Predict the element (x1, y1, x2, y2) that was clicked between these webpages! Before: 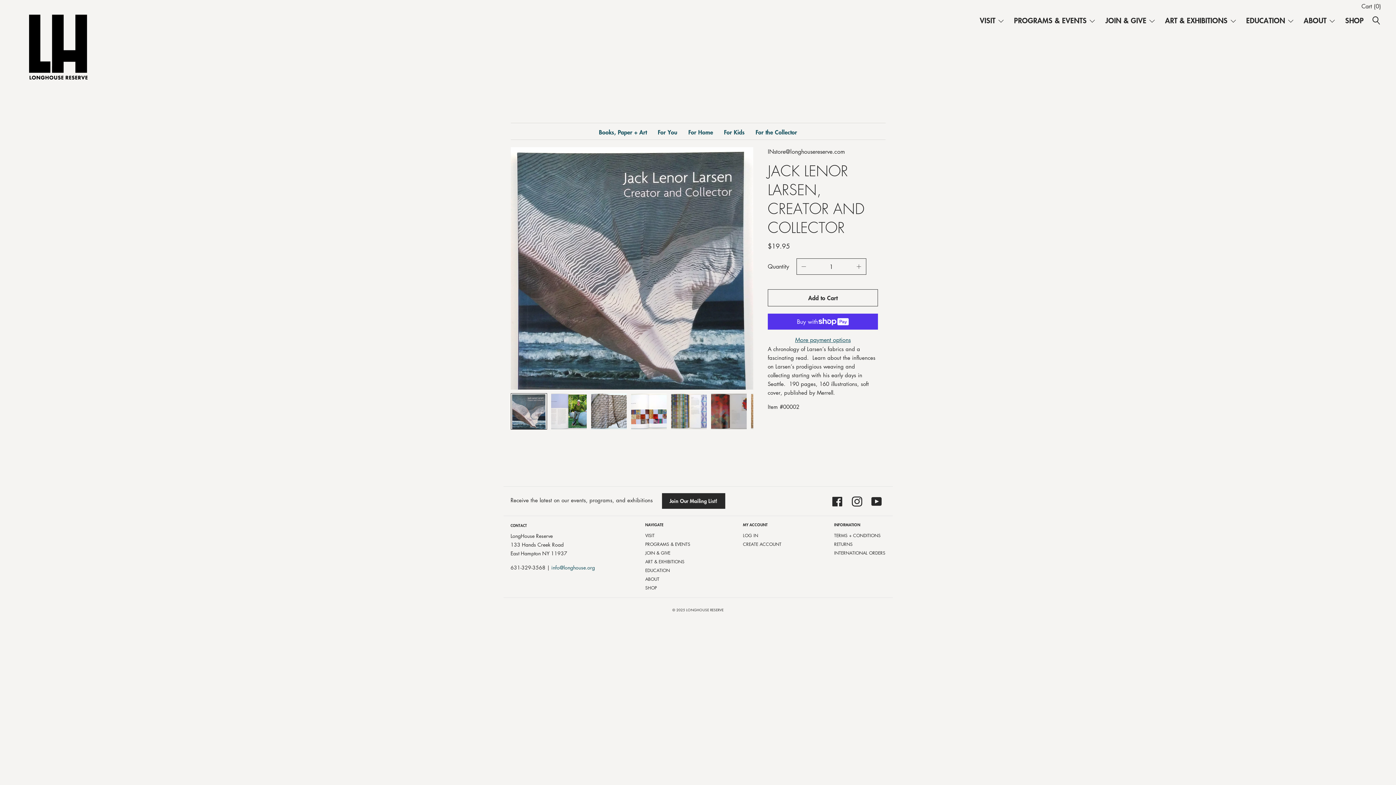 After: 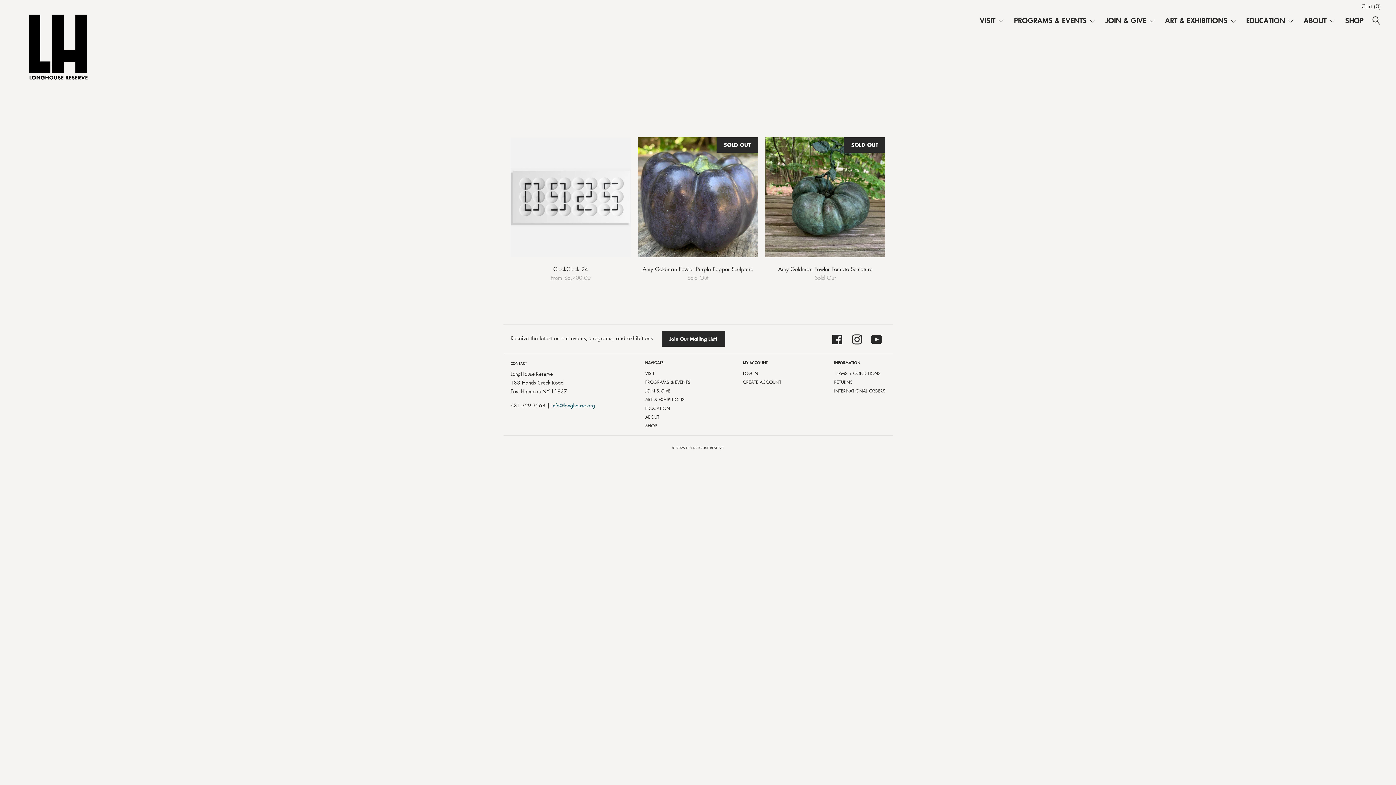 Action: bbox: (755, 127, 797, 136) label: For the Collector